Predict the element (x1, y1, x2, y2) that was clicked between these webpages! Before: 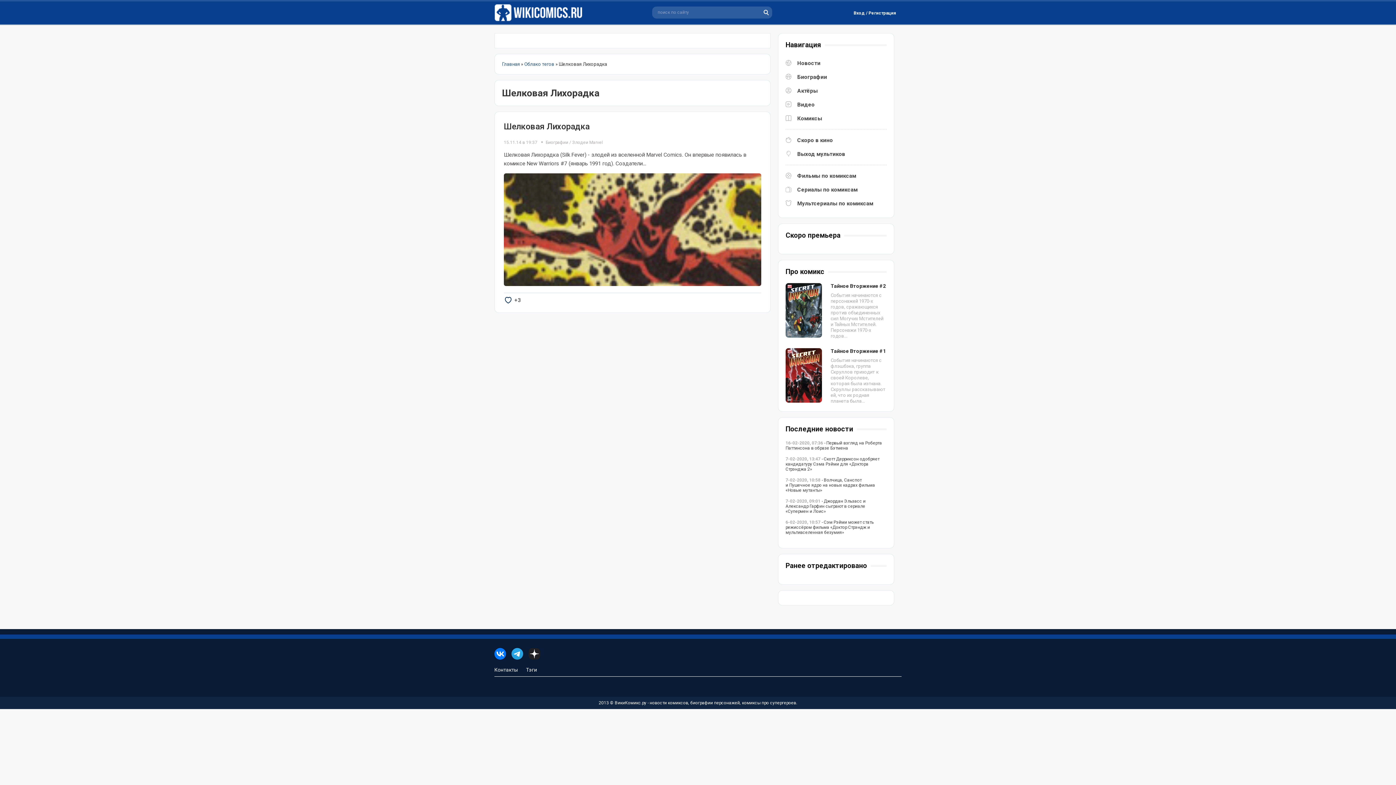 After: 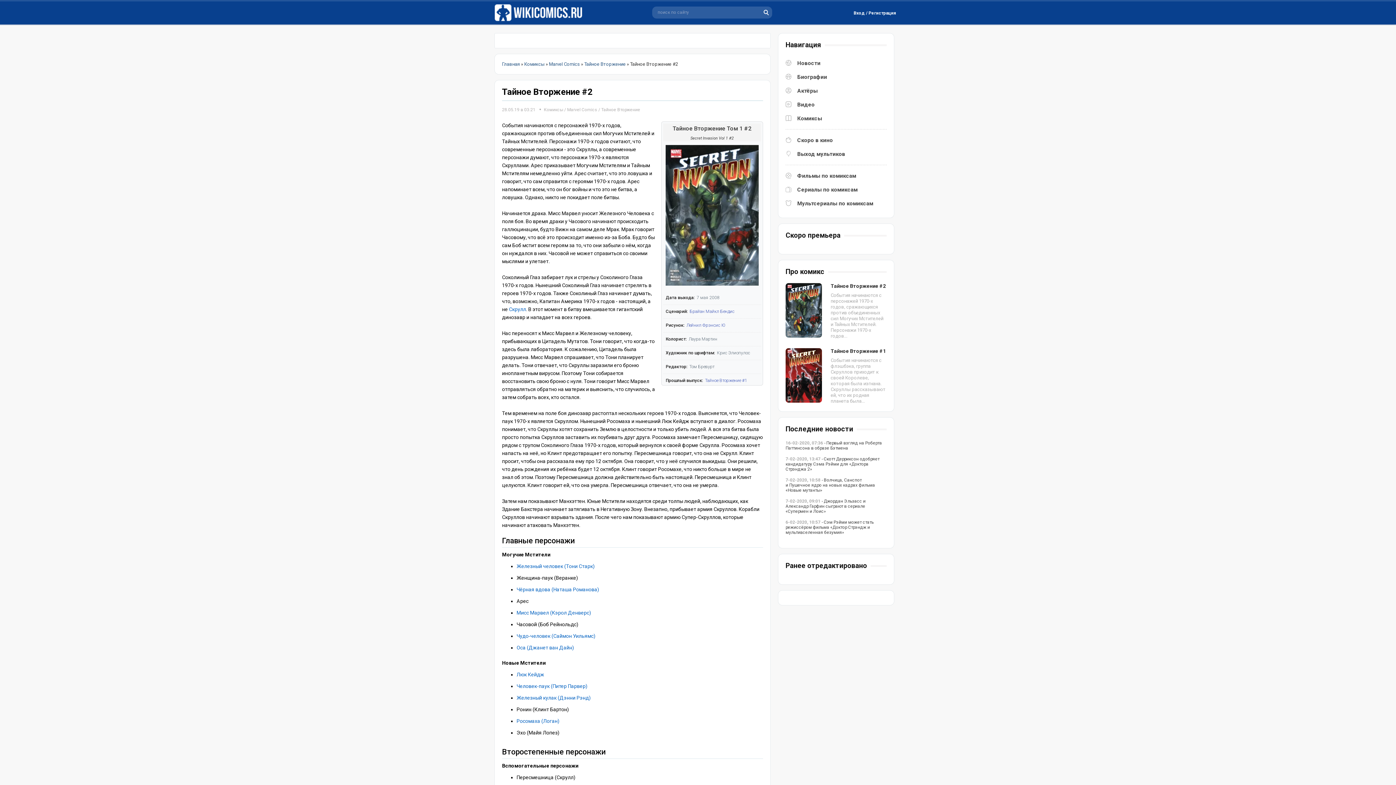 Action: bbox: (785, 333, 822, 338)